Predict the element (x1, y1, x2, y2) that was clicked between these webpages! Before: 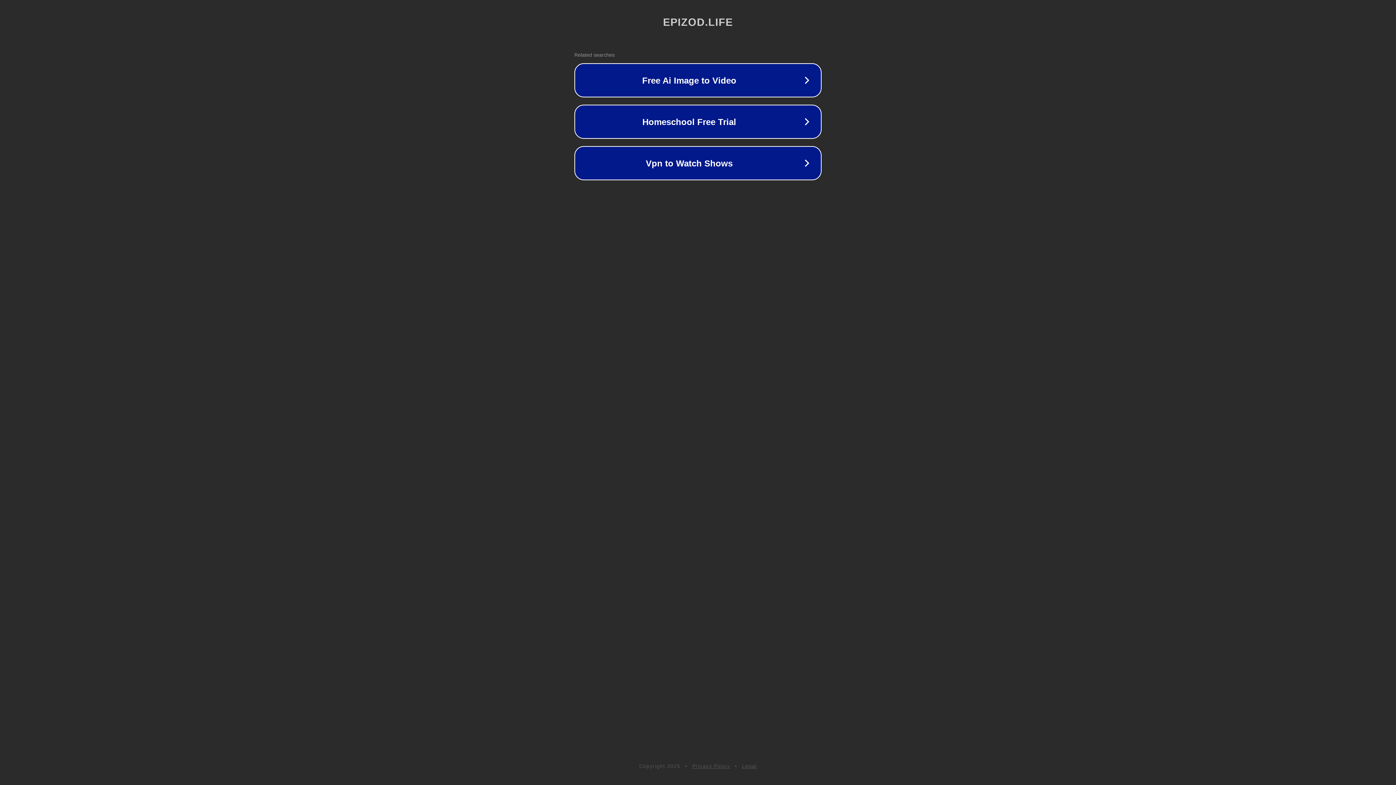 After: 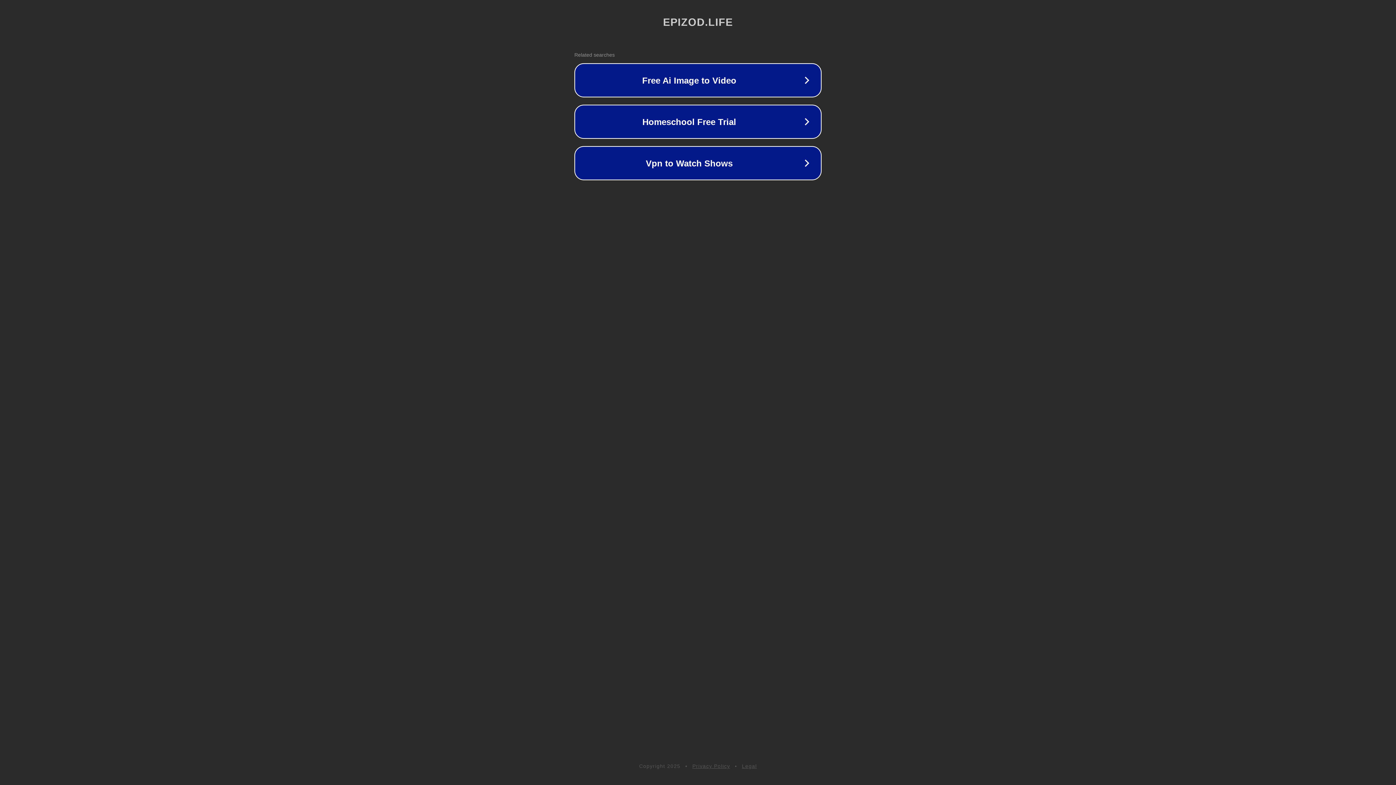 Action: bbox: (742, 763, 757, 769) label: Legal